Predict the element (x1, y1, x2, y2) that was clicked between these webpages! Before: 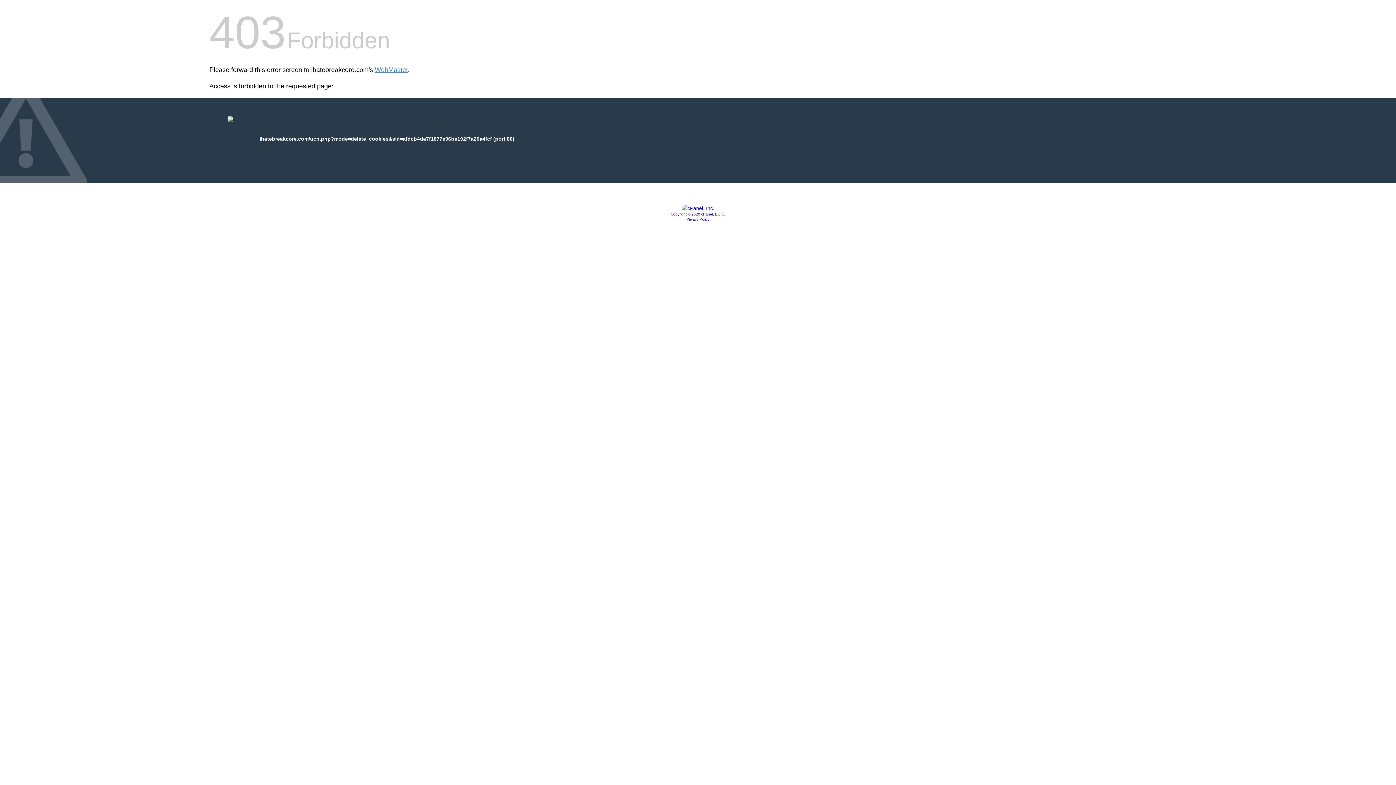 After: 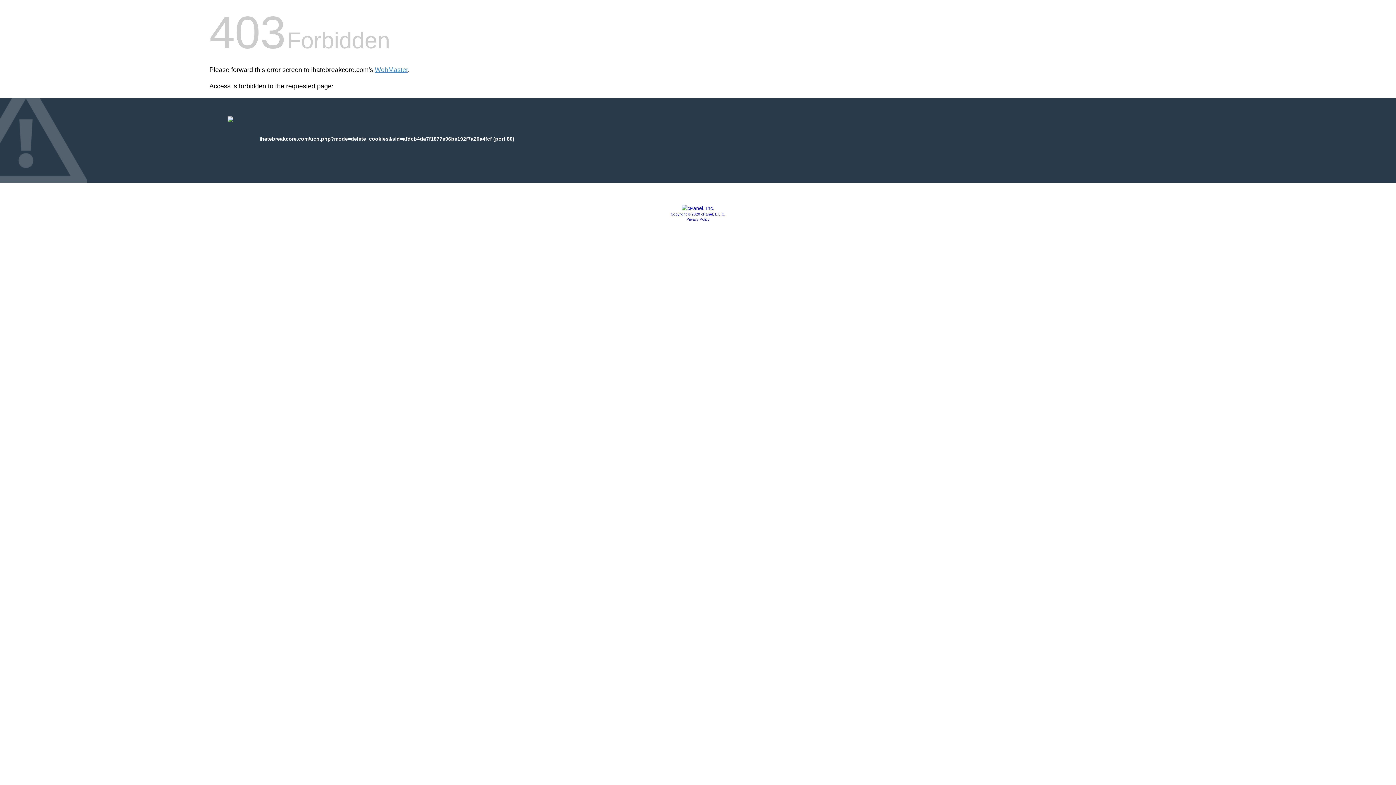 Action: bbox: (681, 205, 714, 211)